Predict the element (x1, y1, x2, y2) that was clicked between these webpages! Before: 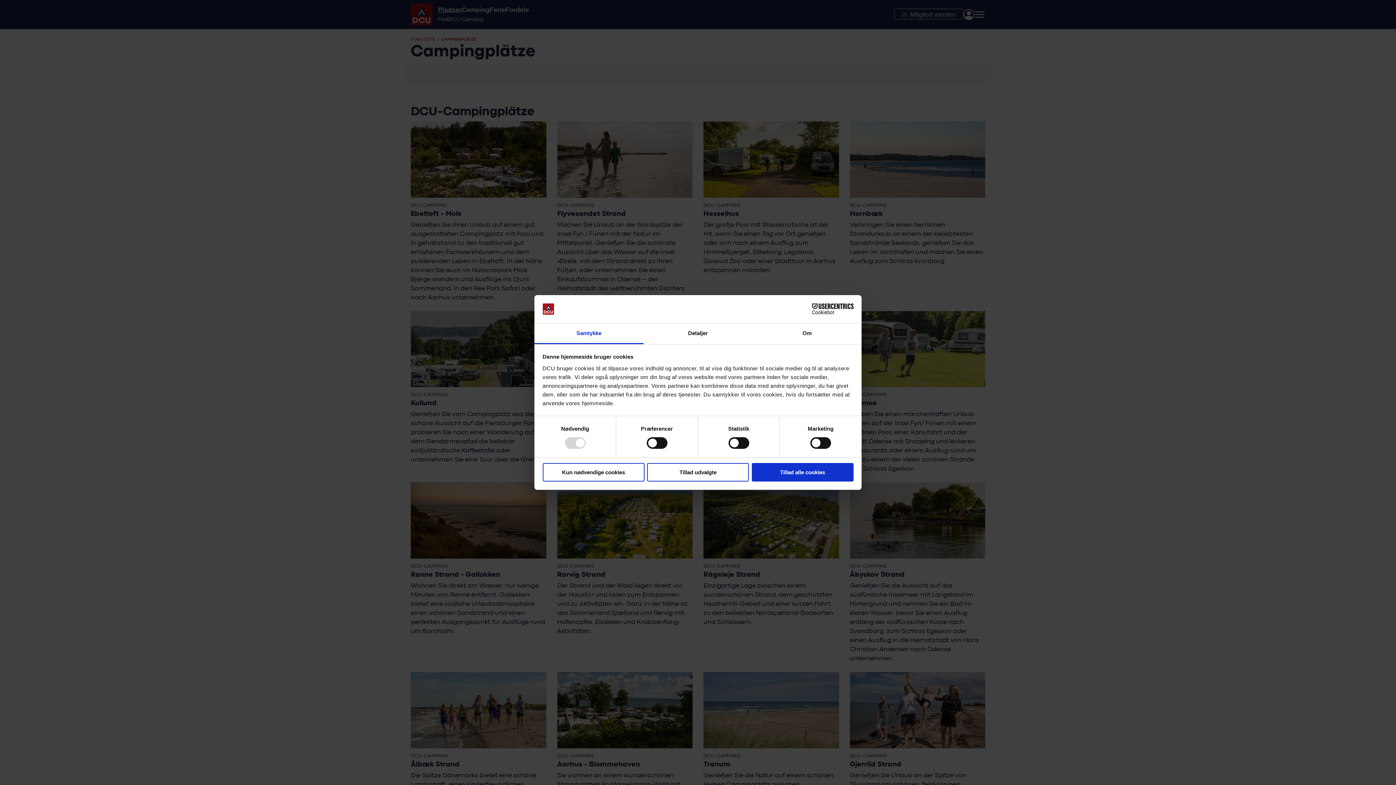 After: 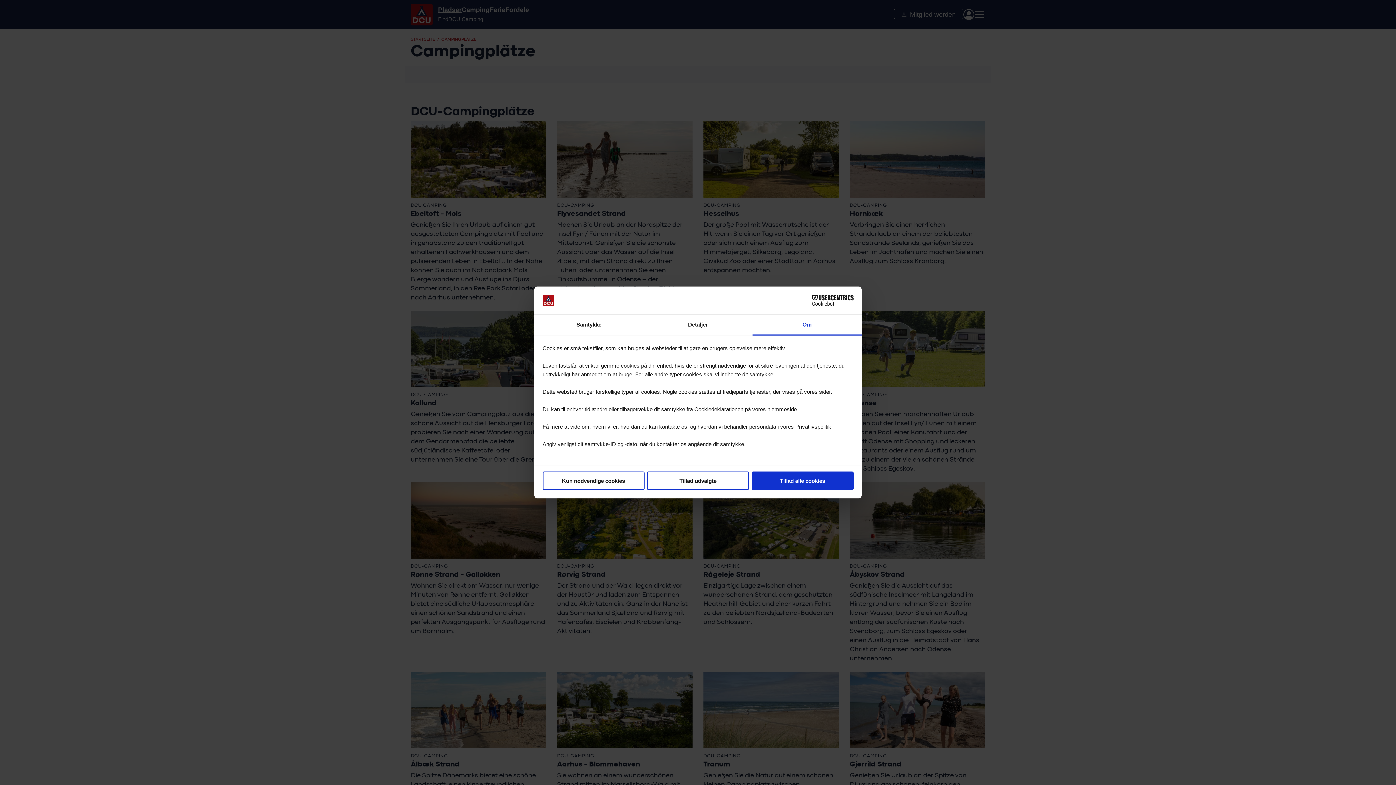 Action: bbox: (752, 323, 861, 344) label: Om